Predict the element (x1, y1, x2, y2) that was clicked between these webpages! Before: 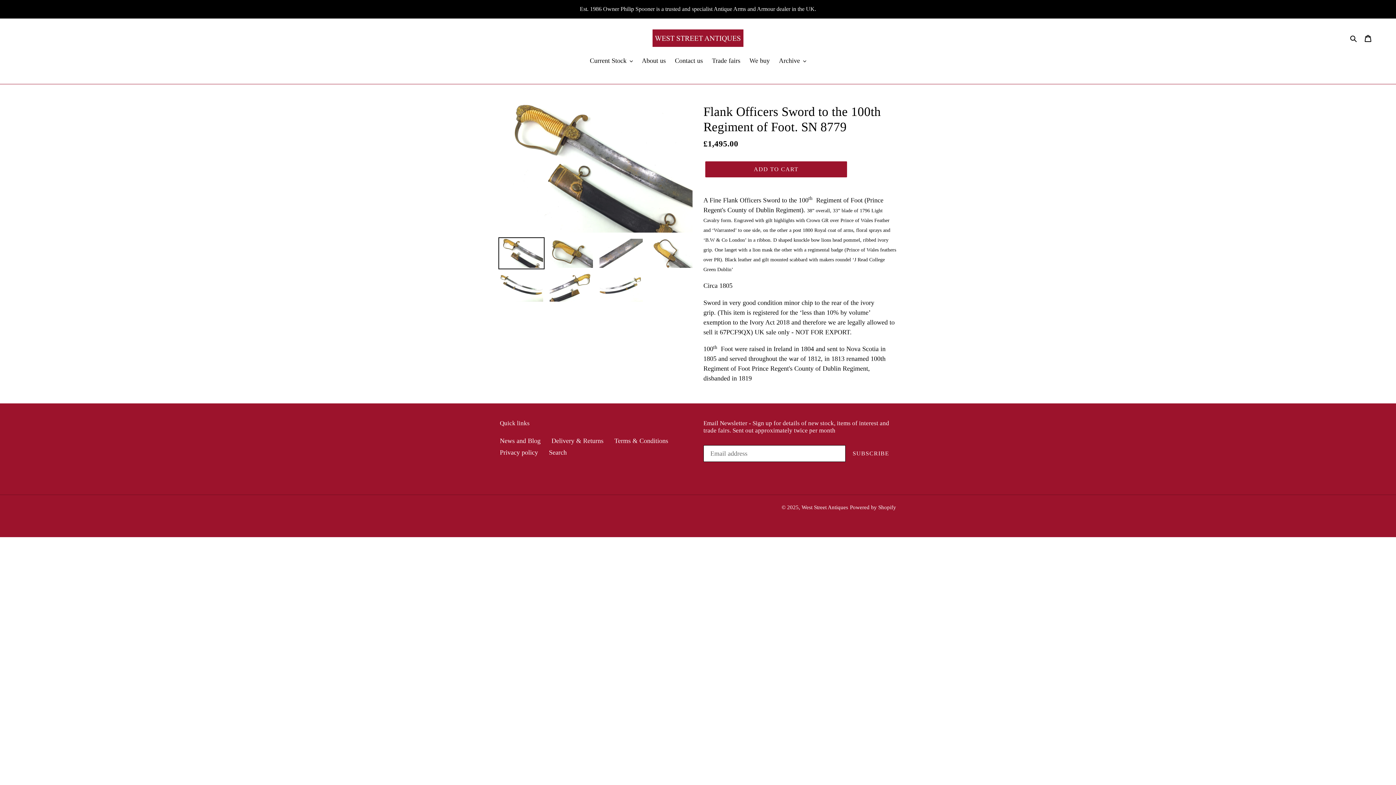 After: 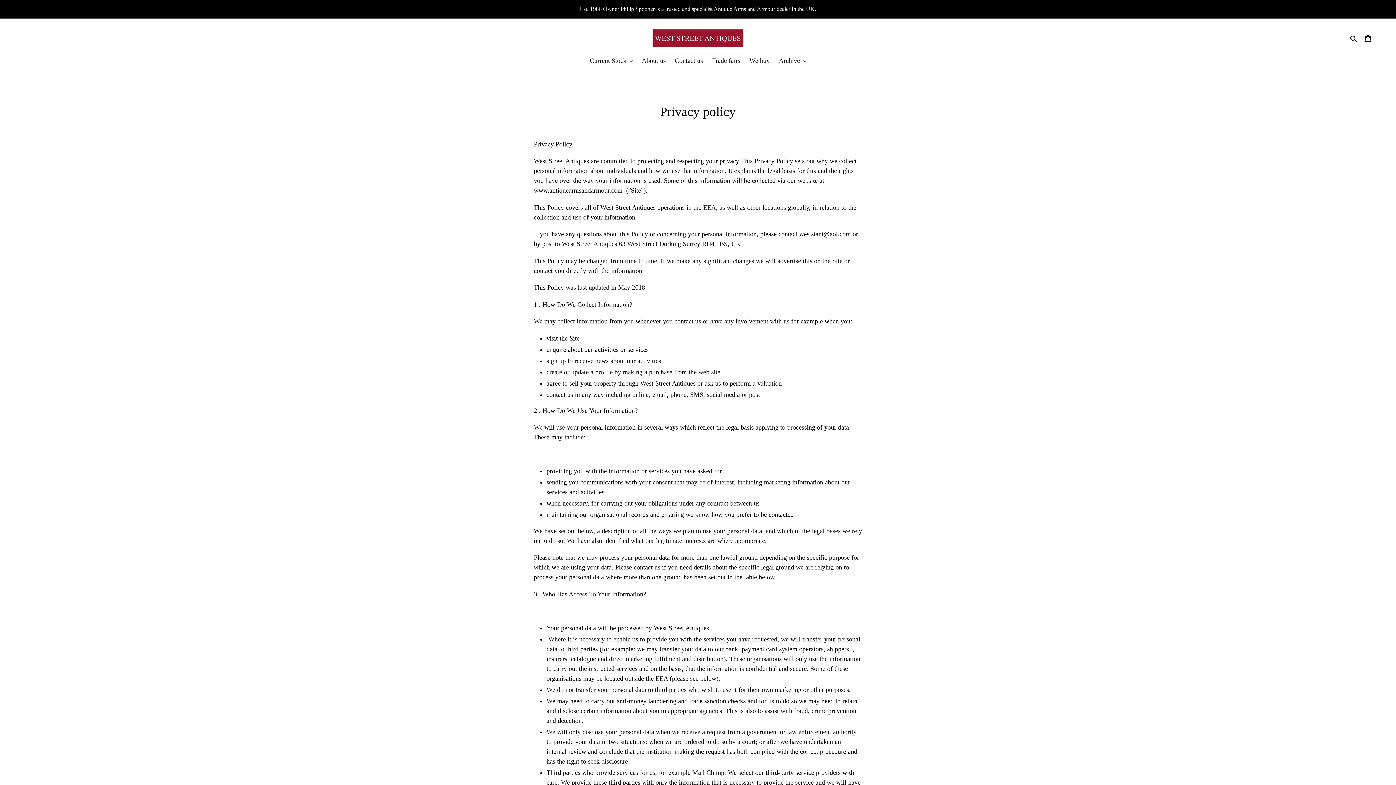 Action: label: Privacy policy bbox: (500, 449, 538, 456)